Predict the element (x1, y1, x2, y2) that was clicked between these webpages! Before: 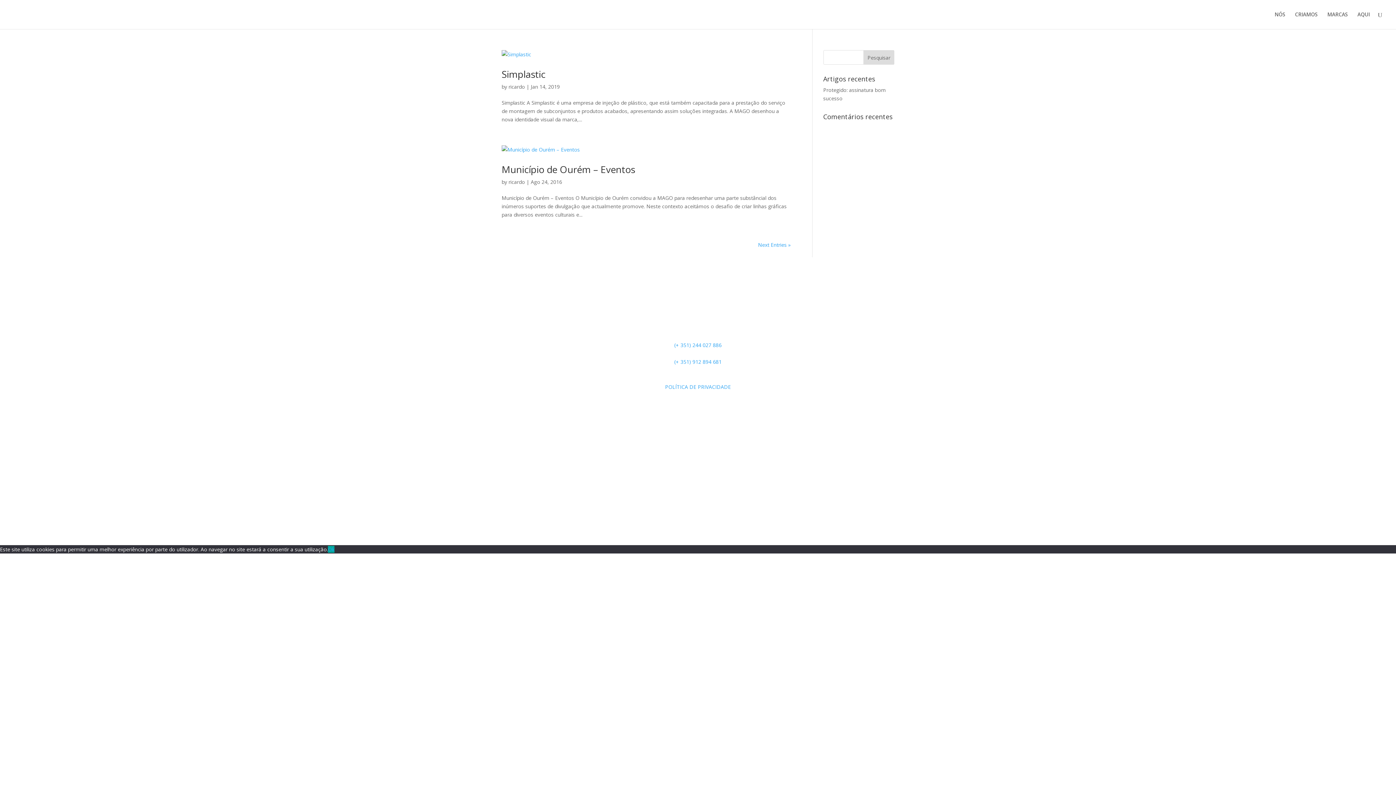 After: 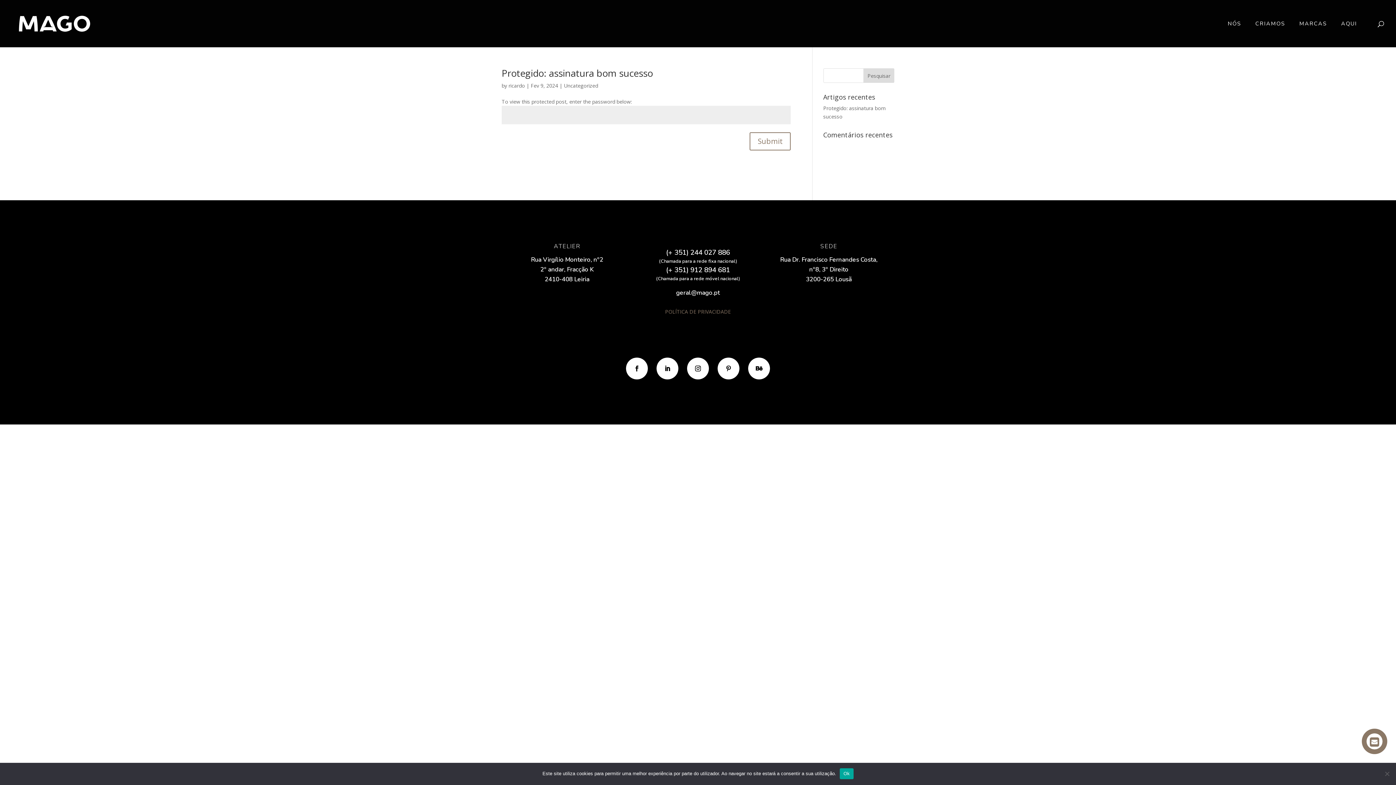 Action: label: ricardo bbox: (508, 178, 525, 185)